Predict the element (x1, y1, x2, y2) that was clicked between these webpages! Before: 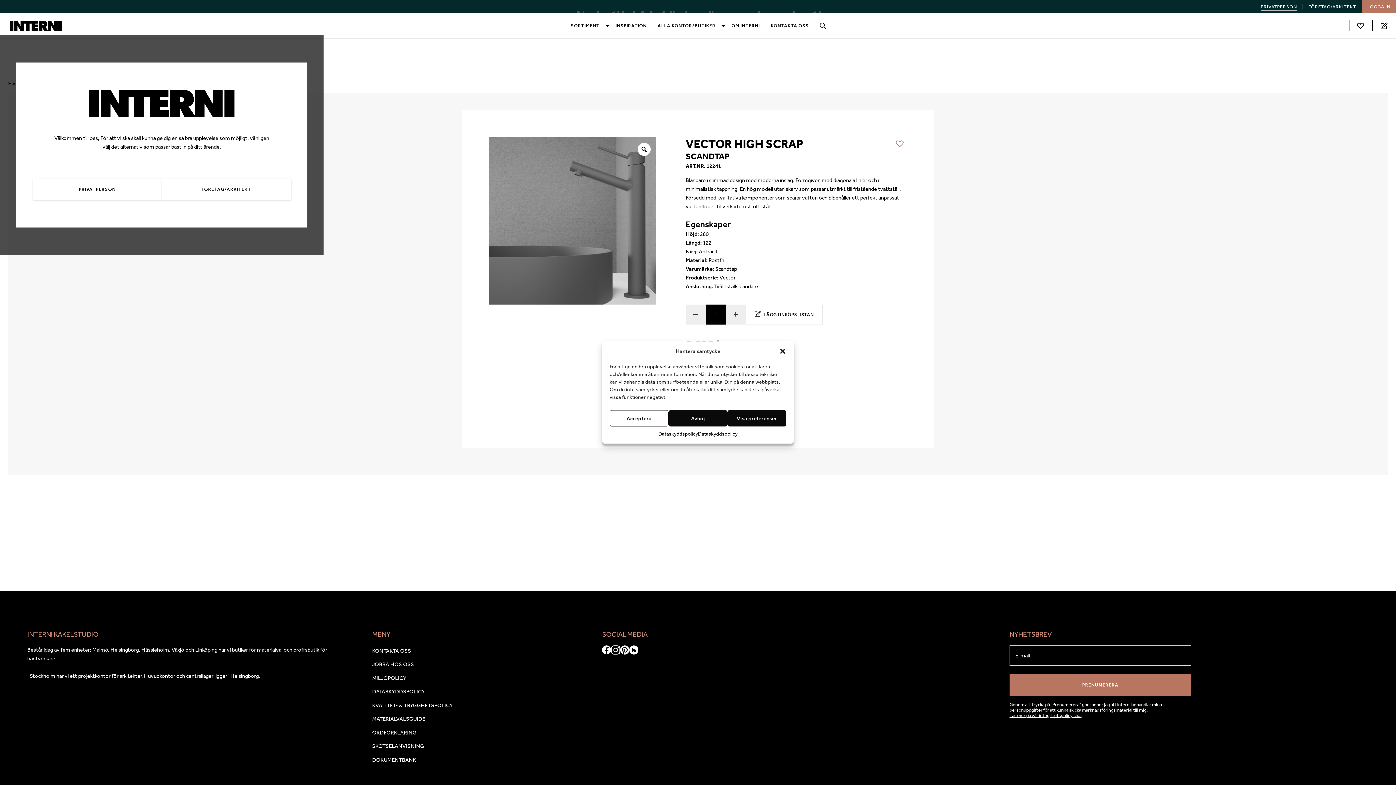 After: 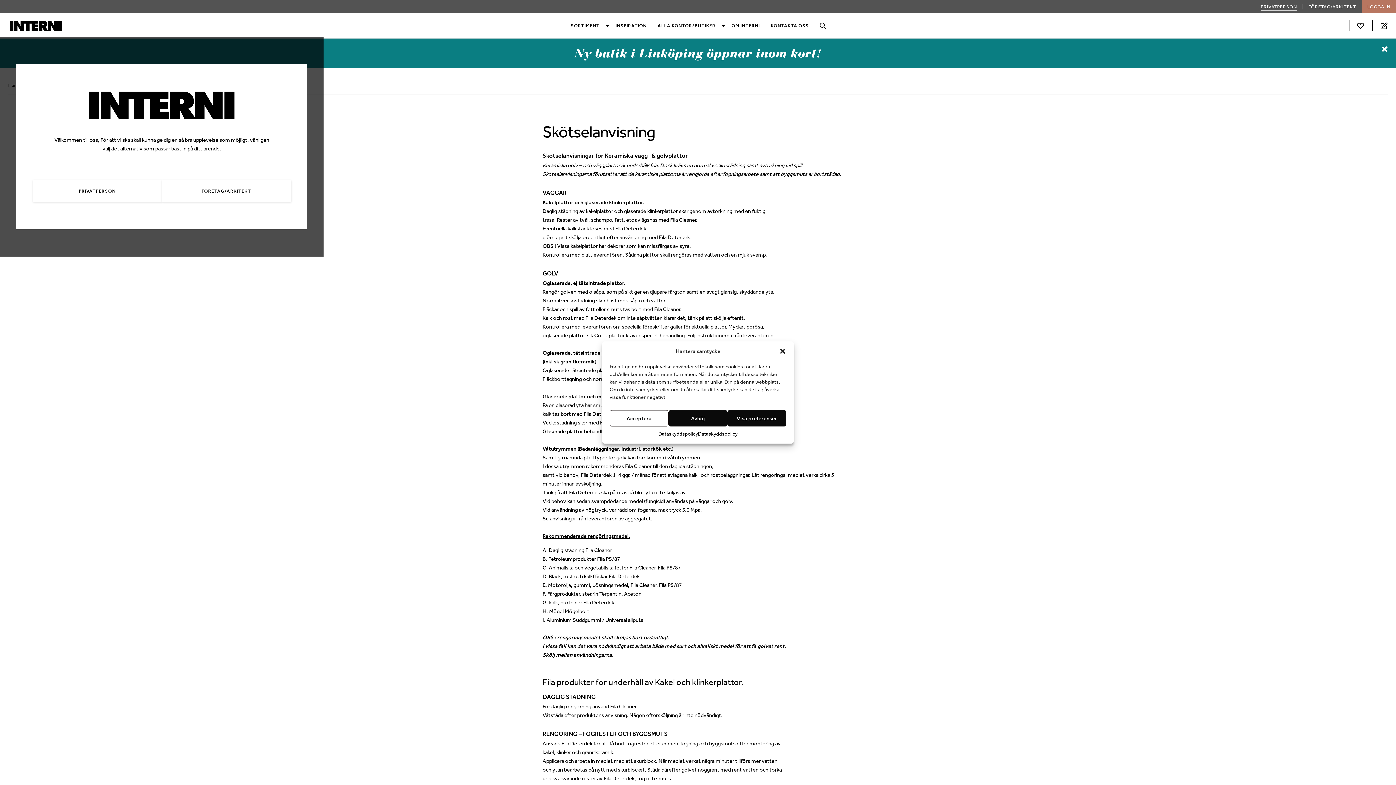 Action: bbox: (372, 741, 424, 752) label: SKÖTSELANVISNING